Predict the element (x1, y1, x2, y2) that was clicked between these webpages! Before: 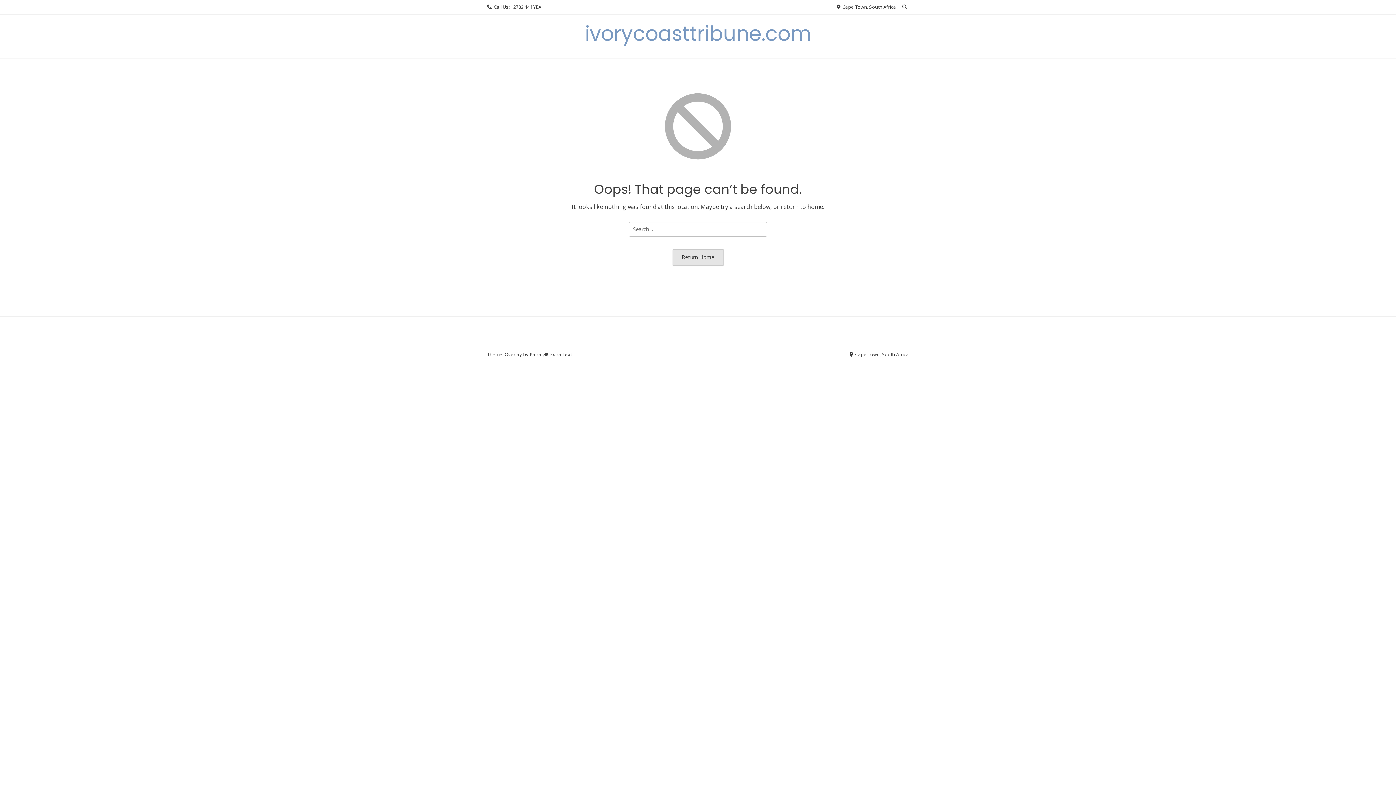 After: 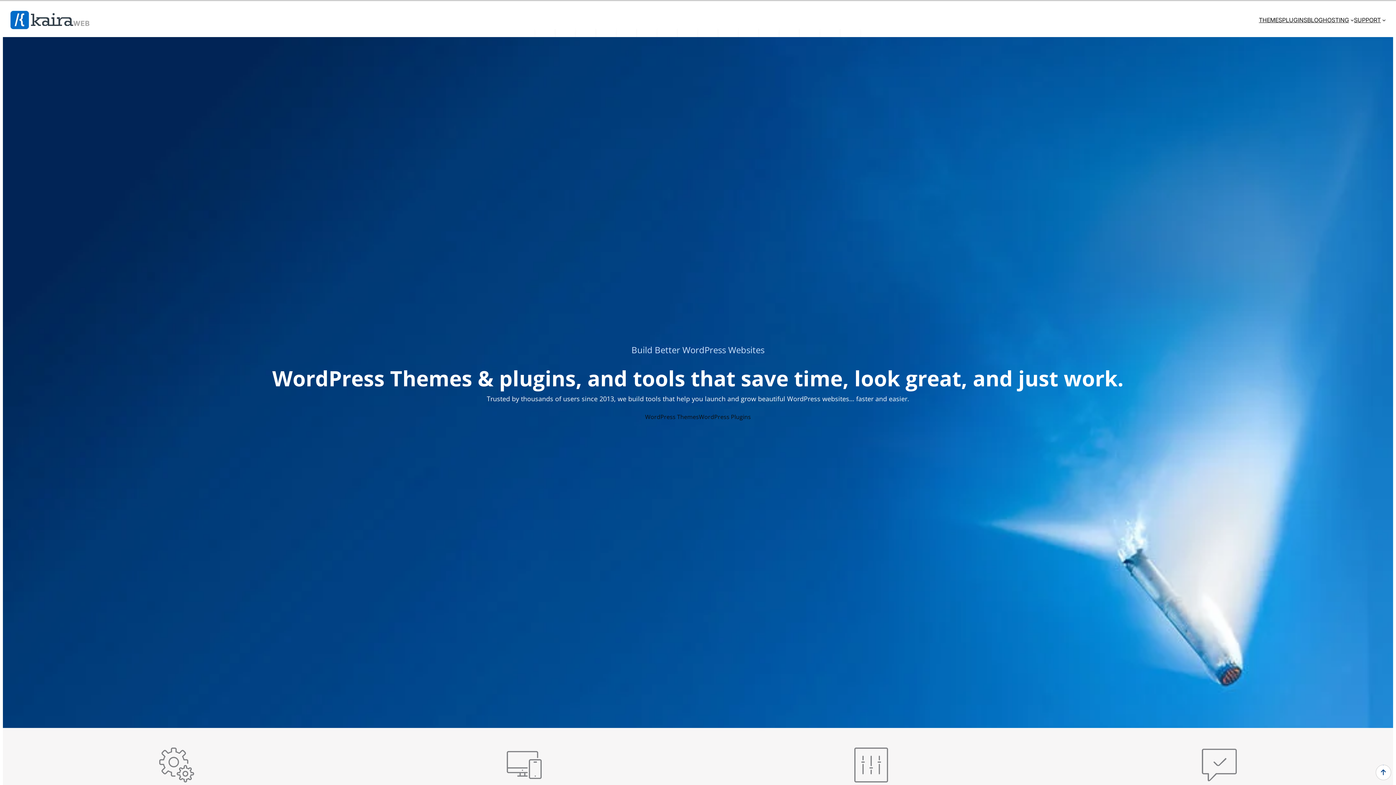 Action: label: Kaira bbox: (529, 351, 541, 358)